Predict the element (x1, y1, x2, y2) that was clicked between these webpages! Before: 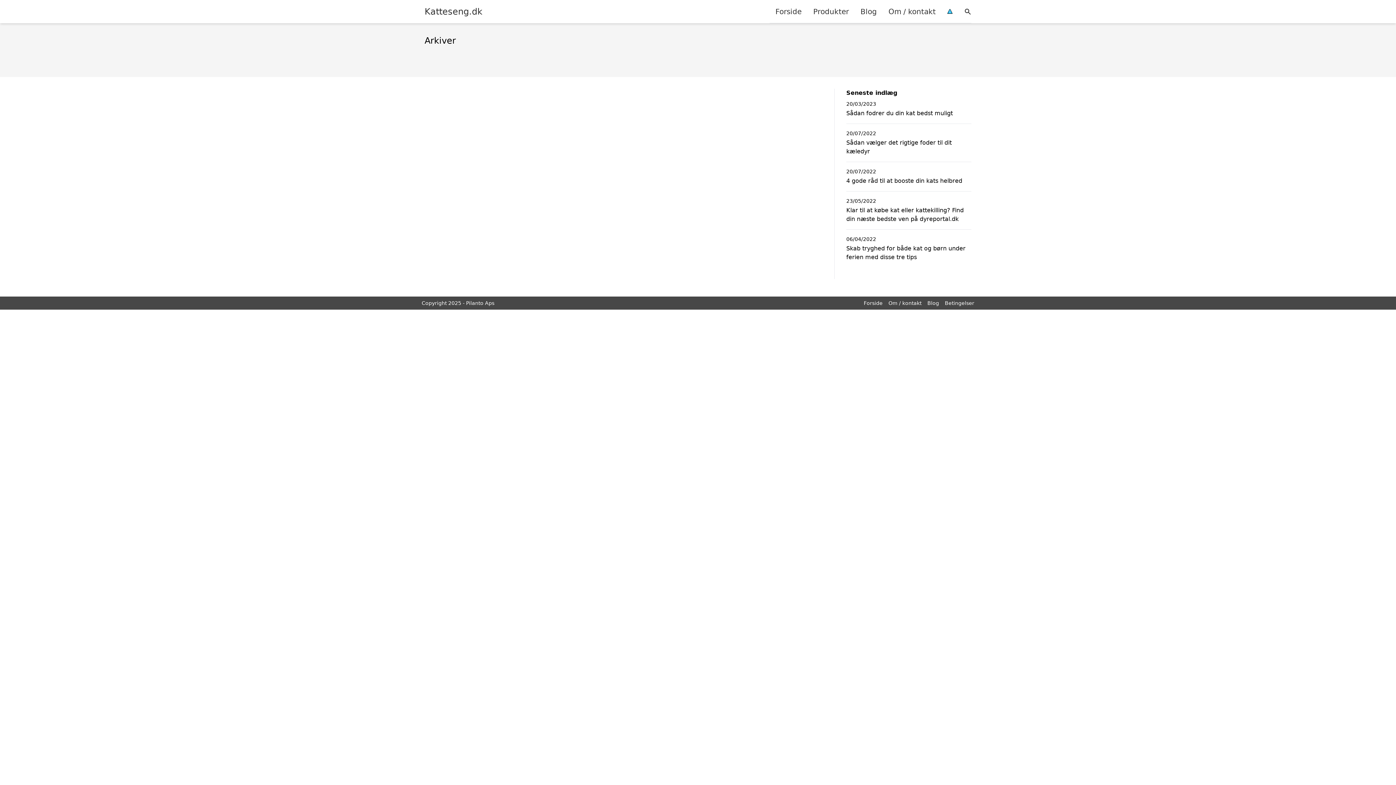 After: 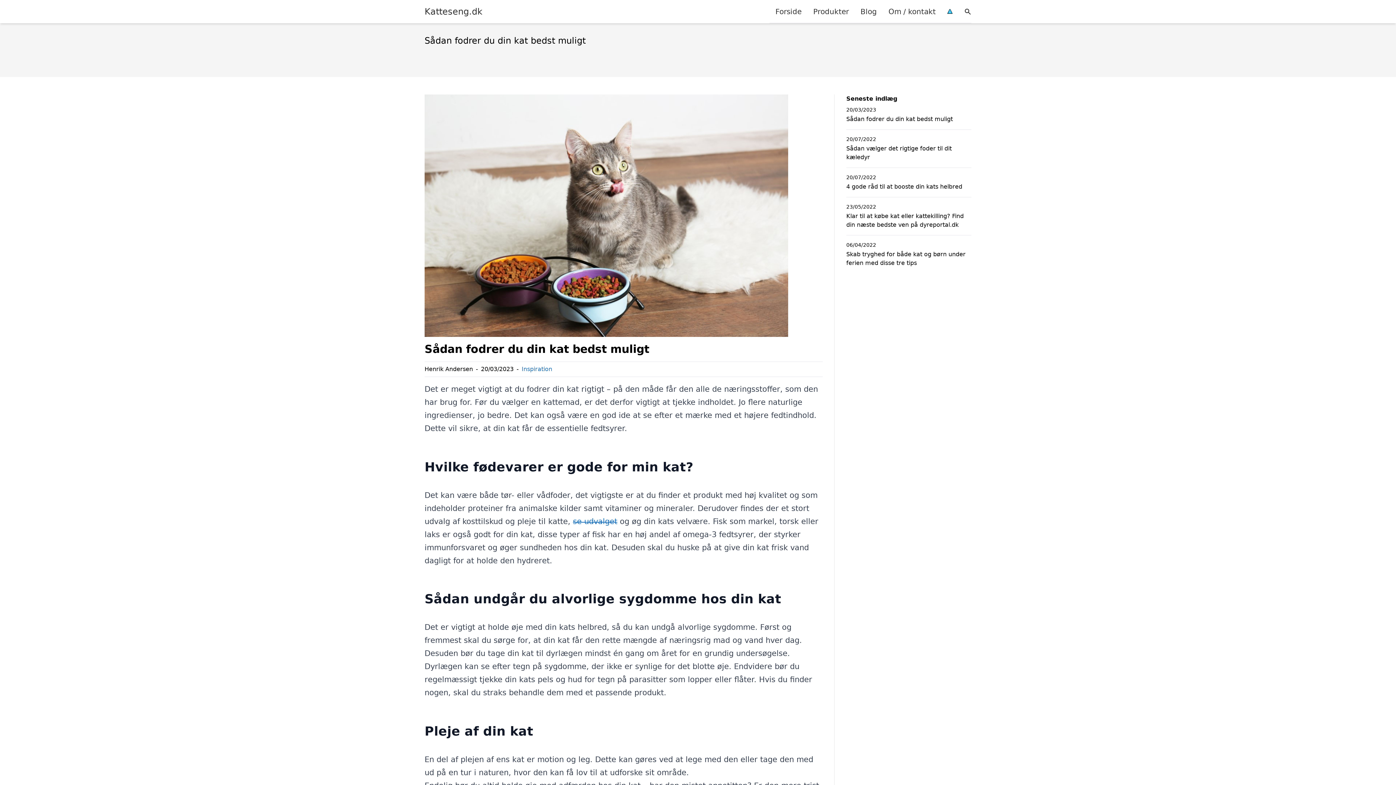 Action: bbox: (846, 109, 971, 117) label: Sådan fodrer du din kat bedst muligt